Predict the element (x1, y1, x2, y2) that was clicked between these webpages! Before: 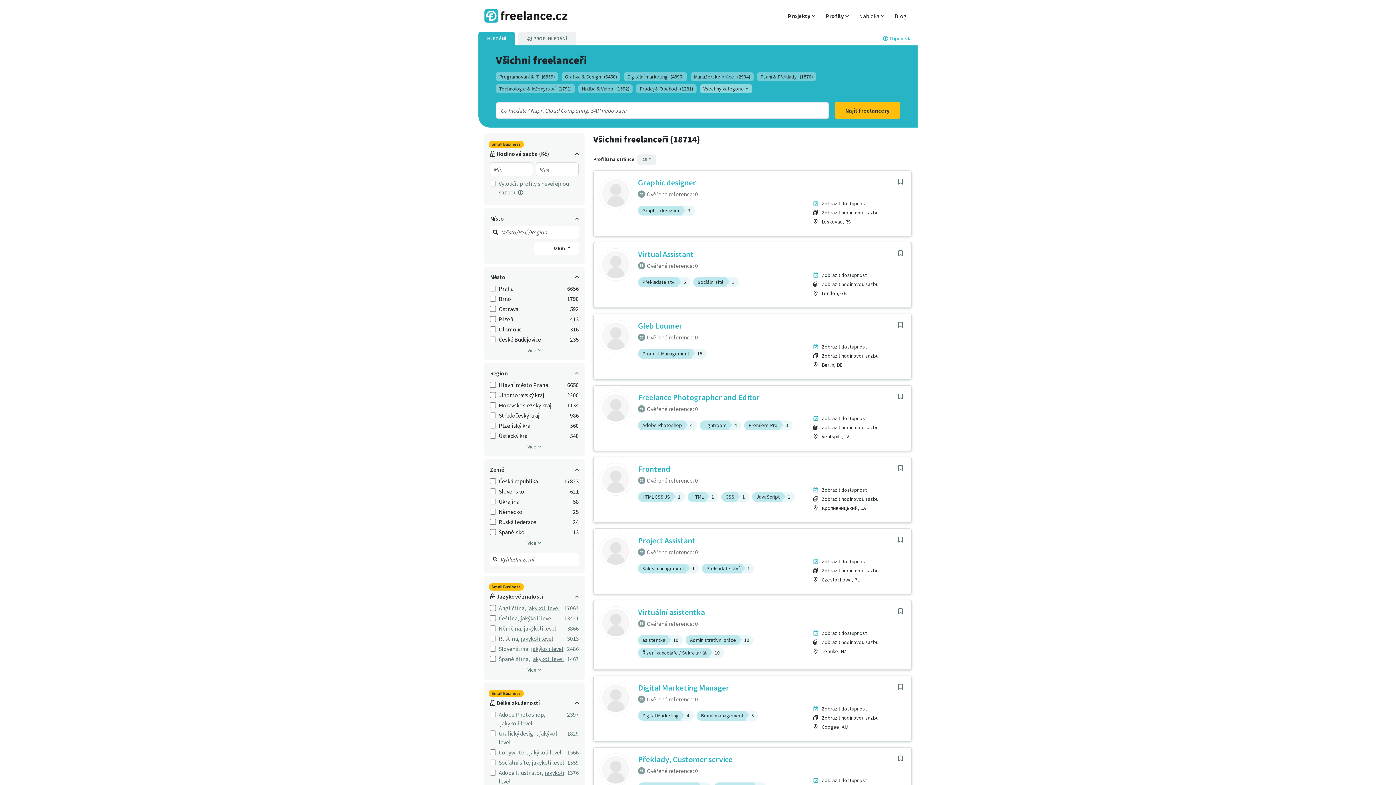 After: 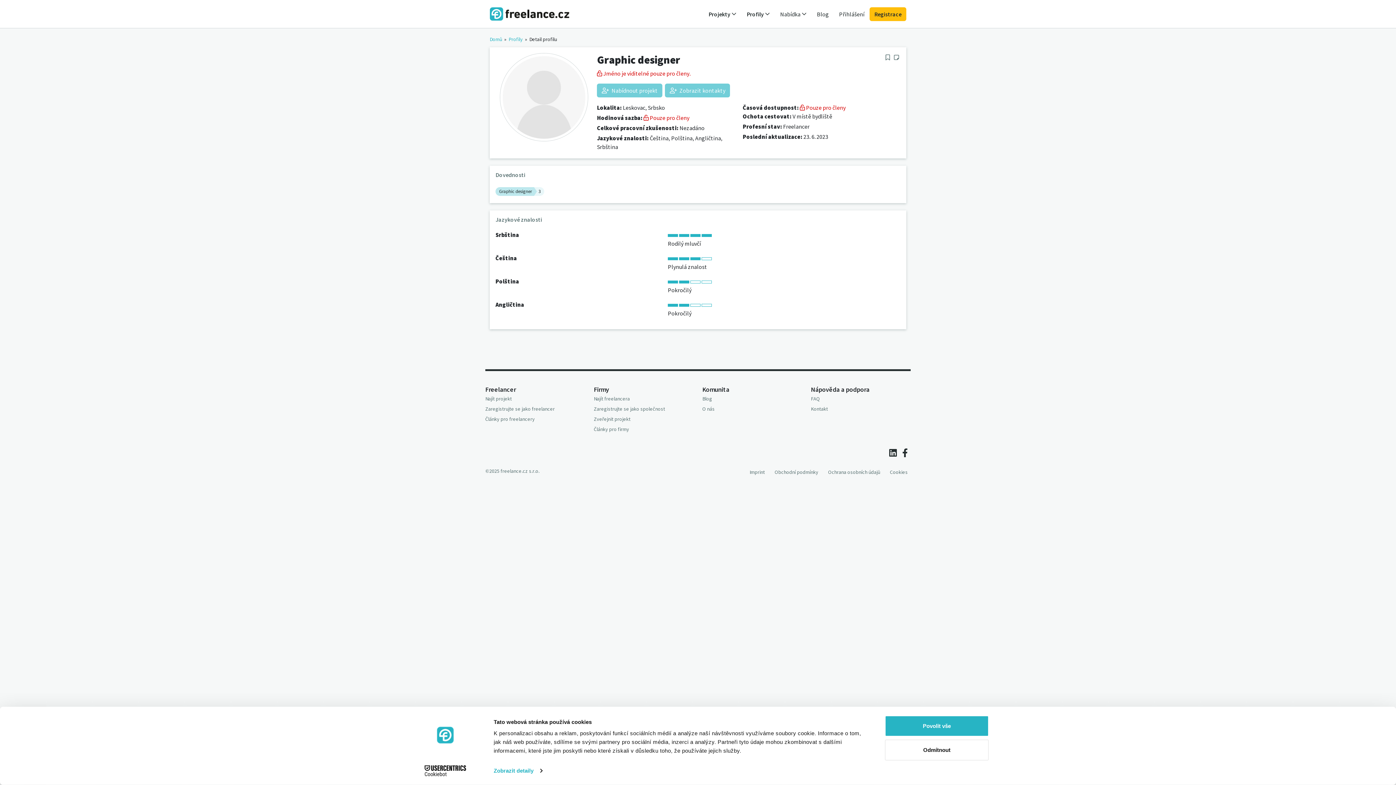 Action: bbox: (812, 199, 822, 207)